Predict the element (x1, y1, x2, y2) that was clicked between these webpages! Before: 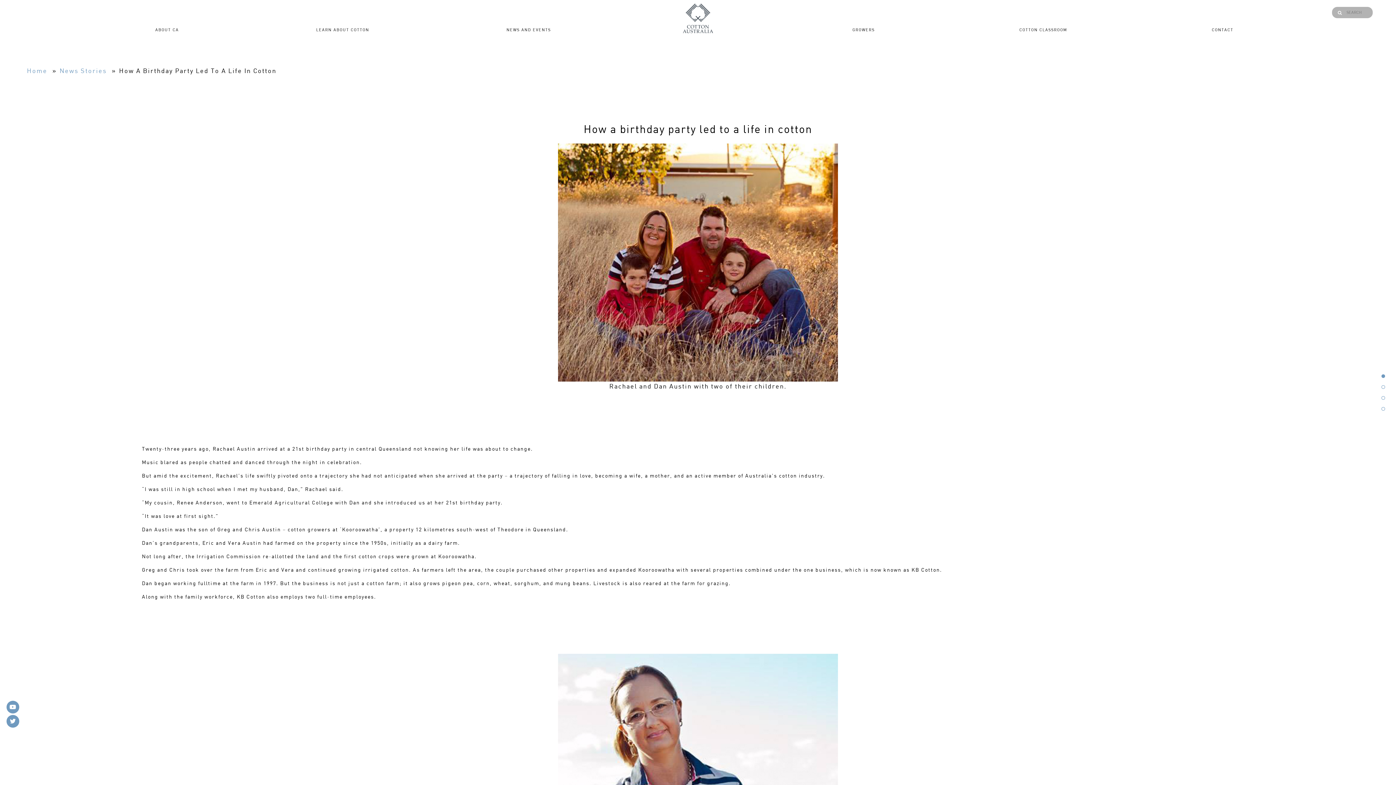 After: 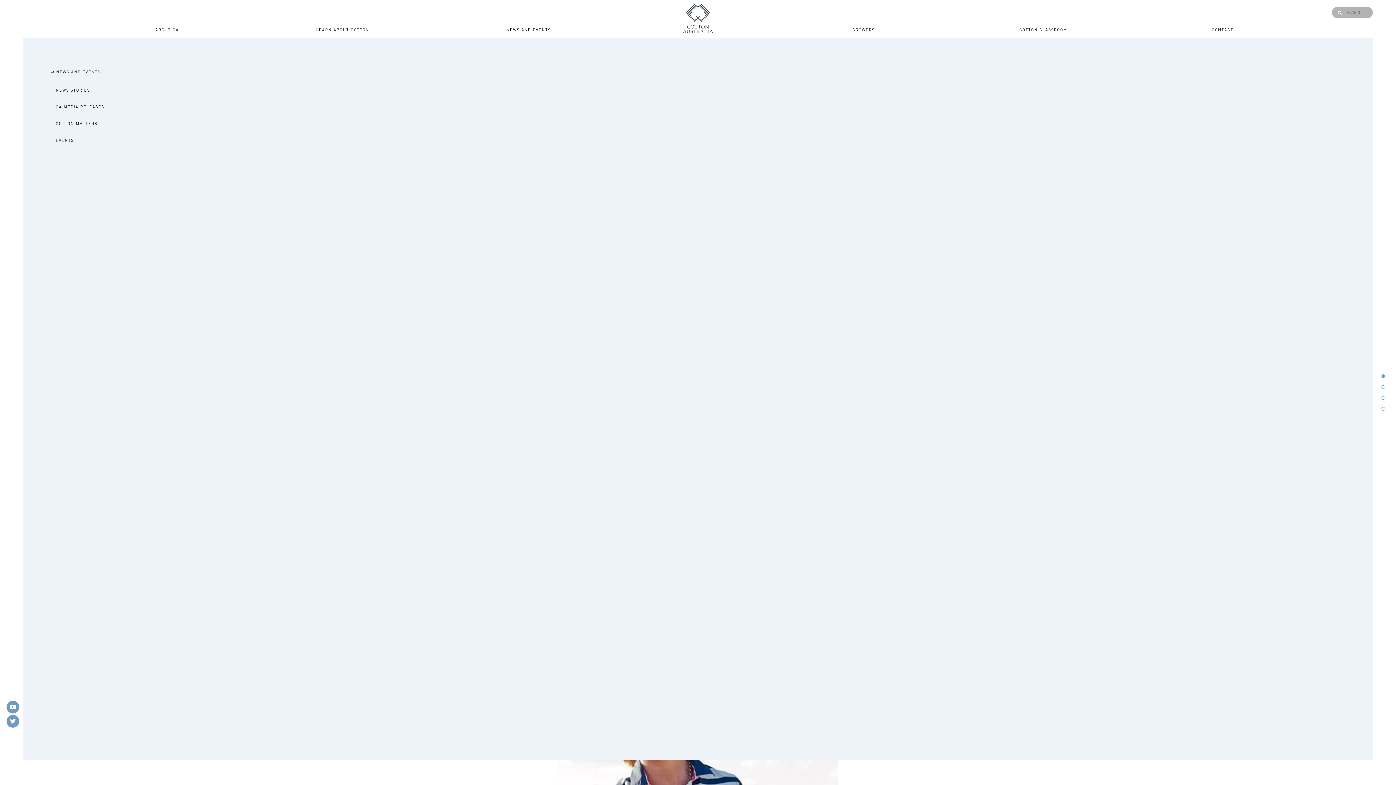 Action: label: NEWS AND EVENTS bbox: (501, 21, 556, 38)